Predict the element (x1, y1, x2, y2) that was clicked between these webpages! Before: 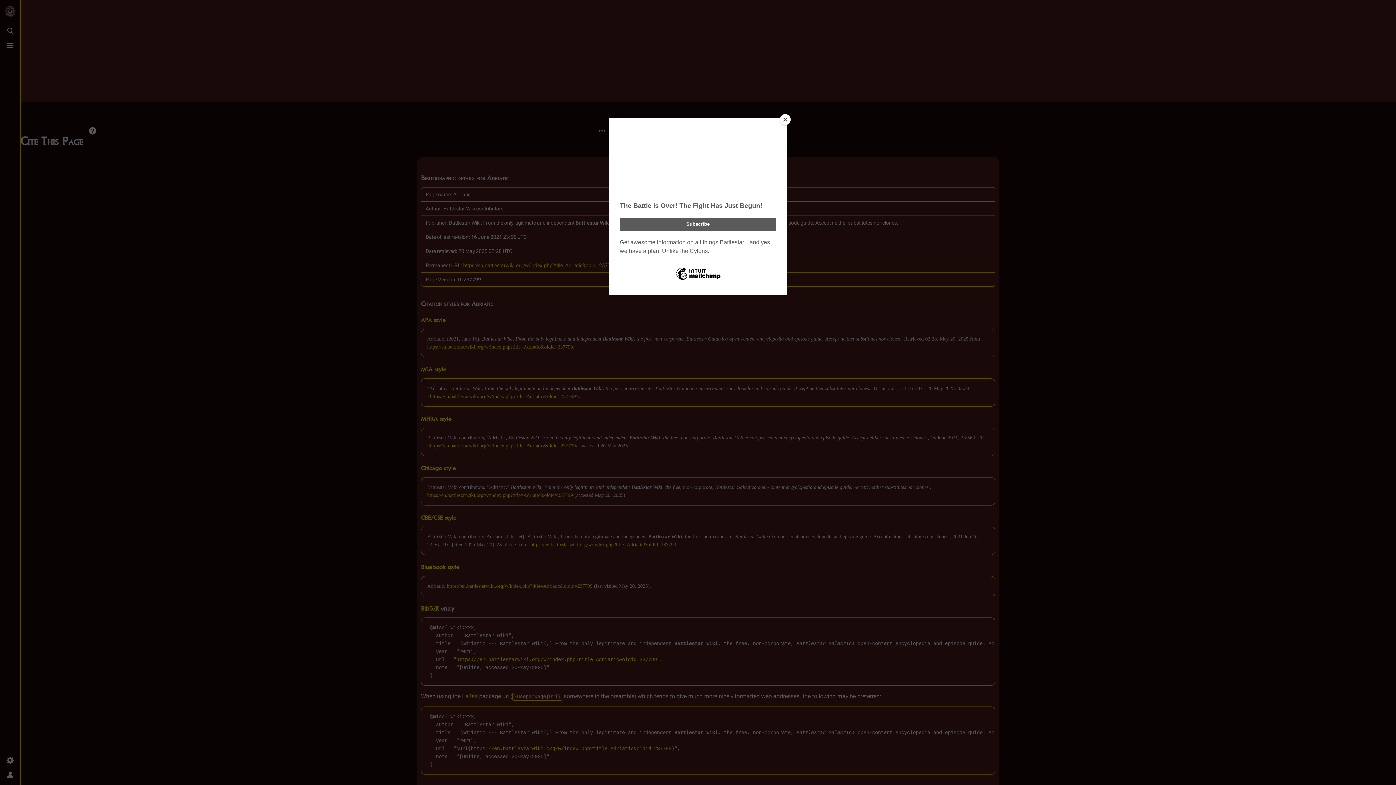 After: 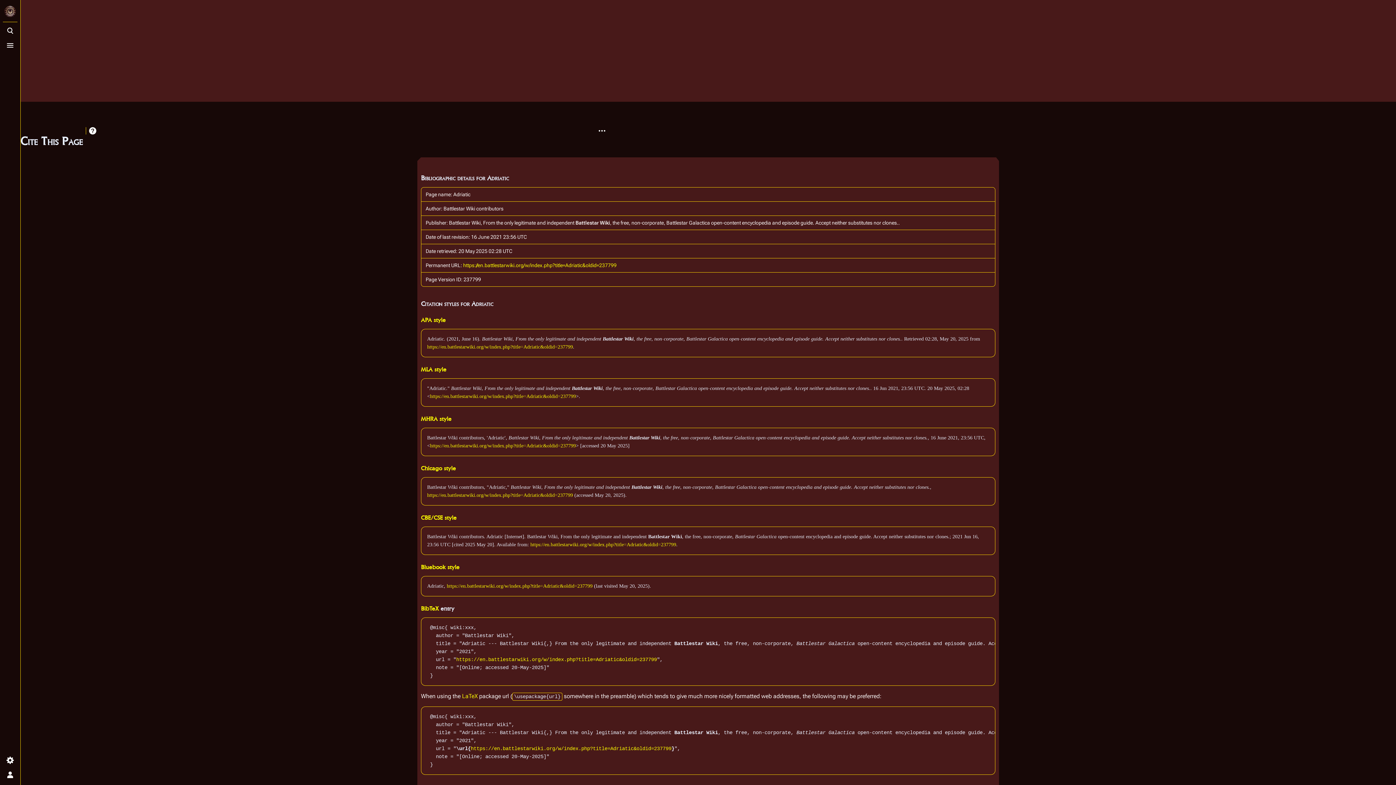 Action: bbox: (780, 114, 790, 125) label: Close